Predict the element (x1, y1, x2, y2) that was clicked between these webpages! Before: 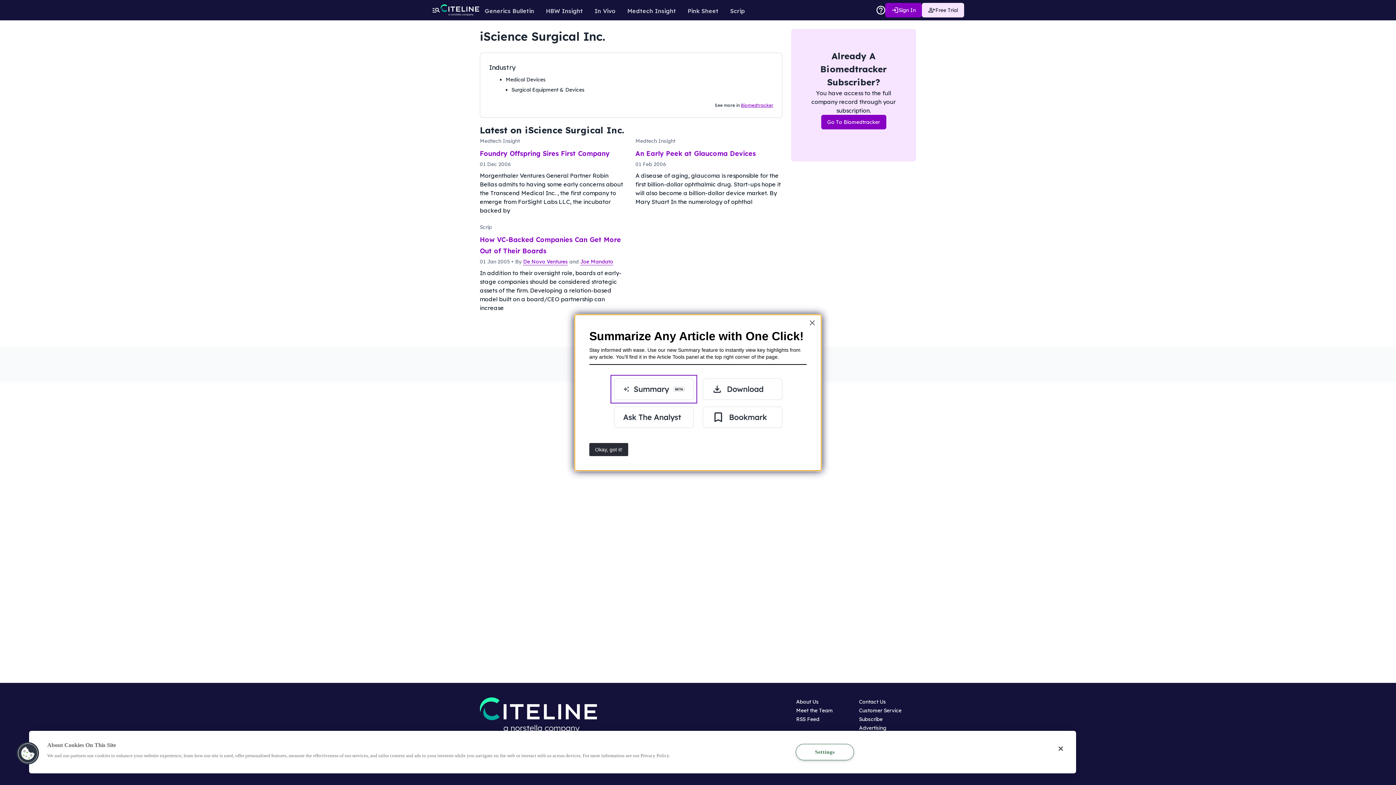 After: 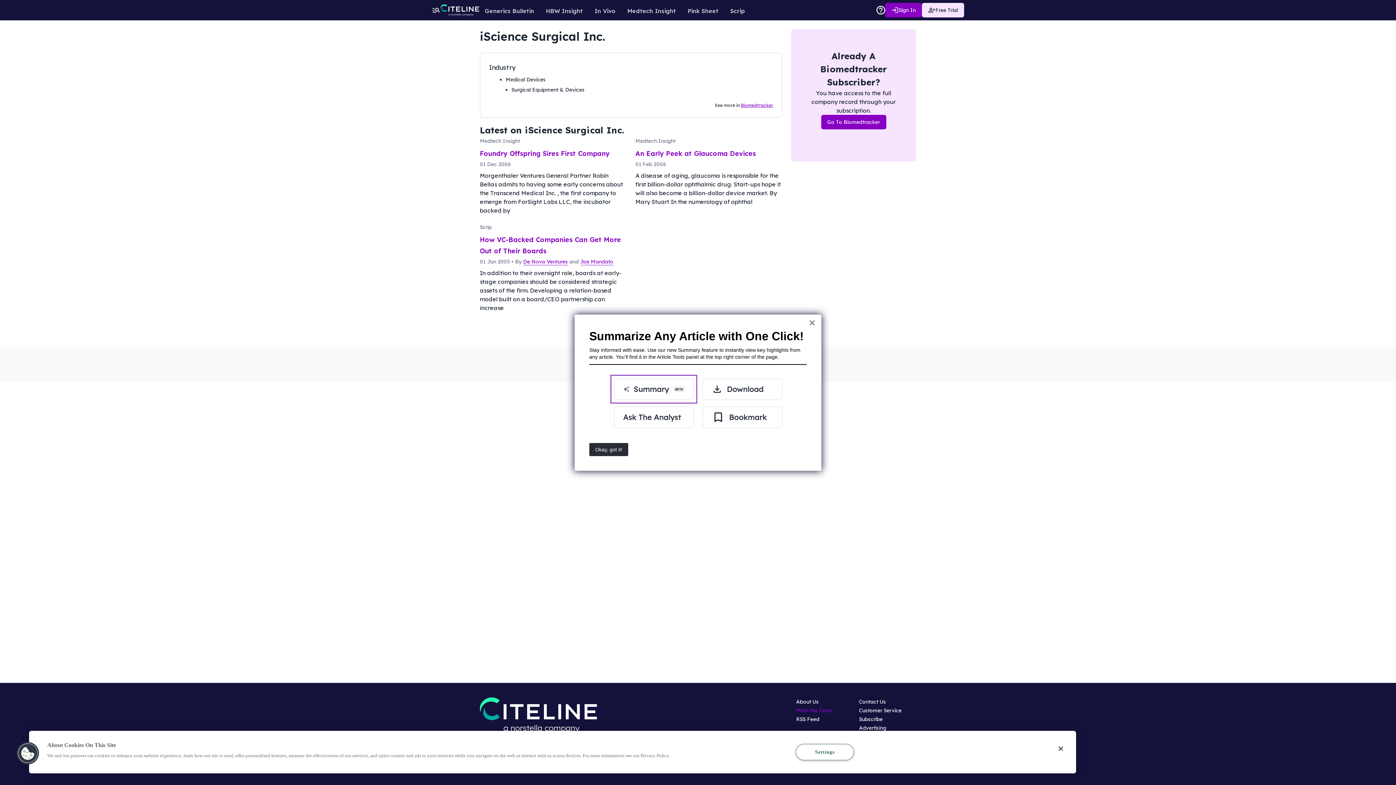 Action: label: Meet the Team
Opens in new window bbox: (796, 707, 833, 714)